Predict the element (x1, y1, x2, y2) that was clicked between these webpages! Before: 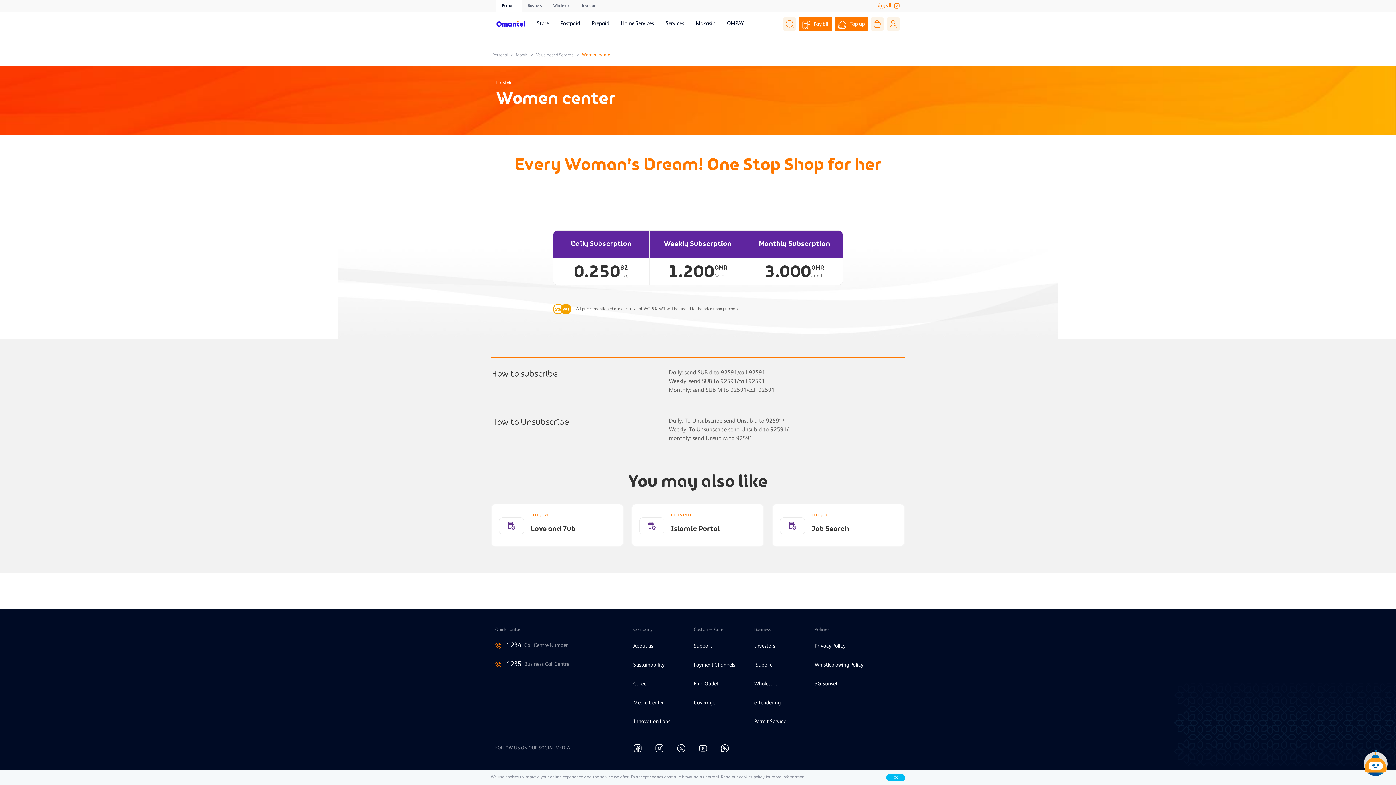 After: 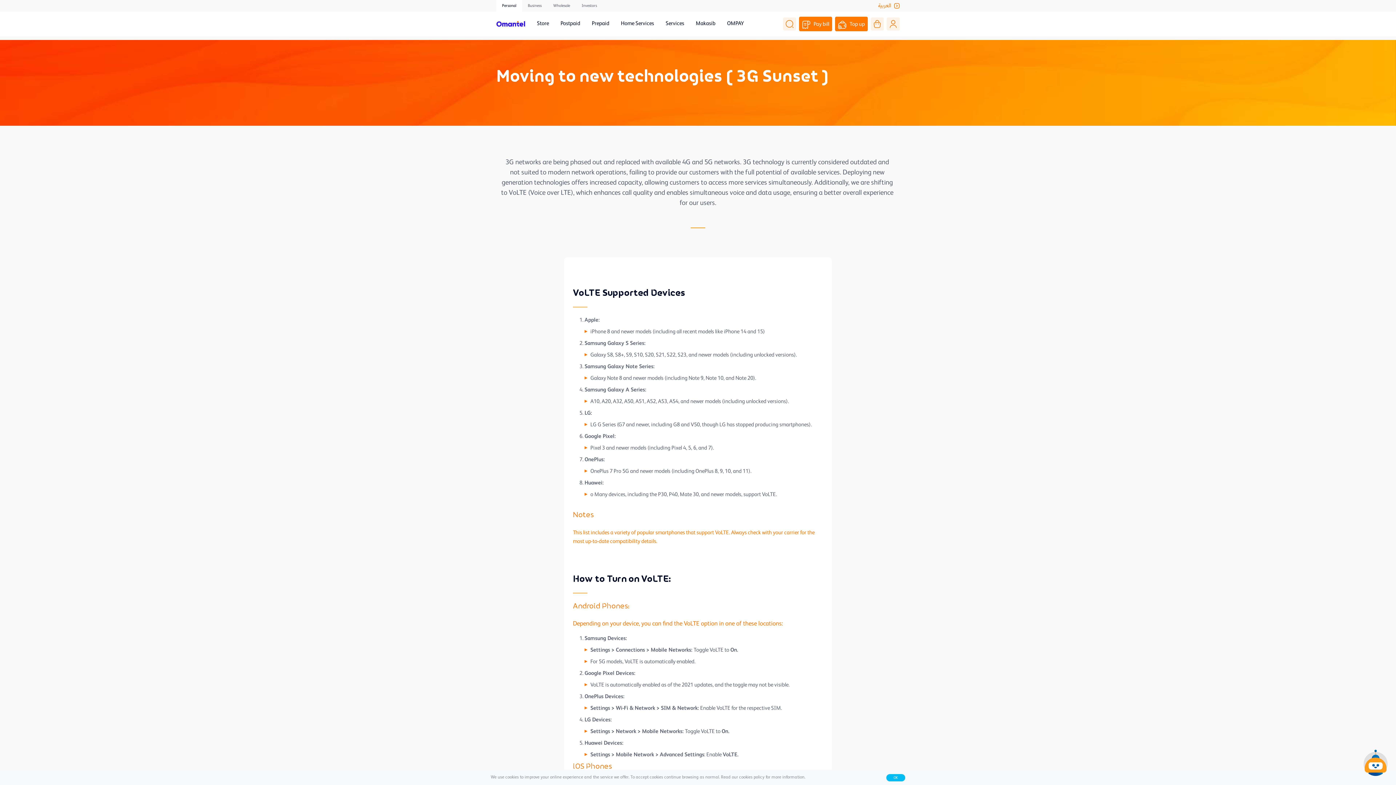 Action: bbox: (814, 678, 837, 690) label: 3G Sunset